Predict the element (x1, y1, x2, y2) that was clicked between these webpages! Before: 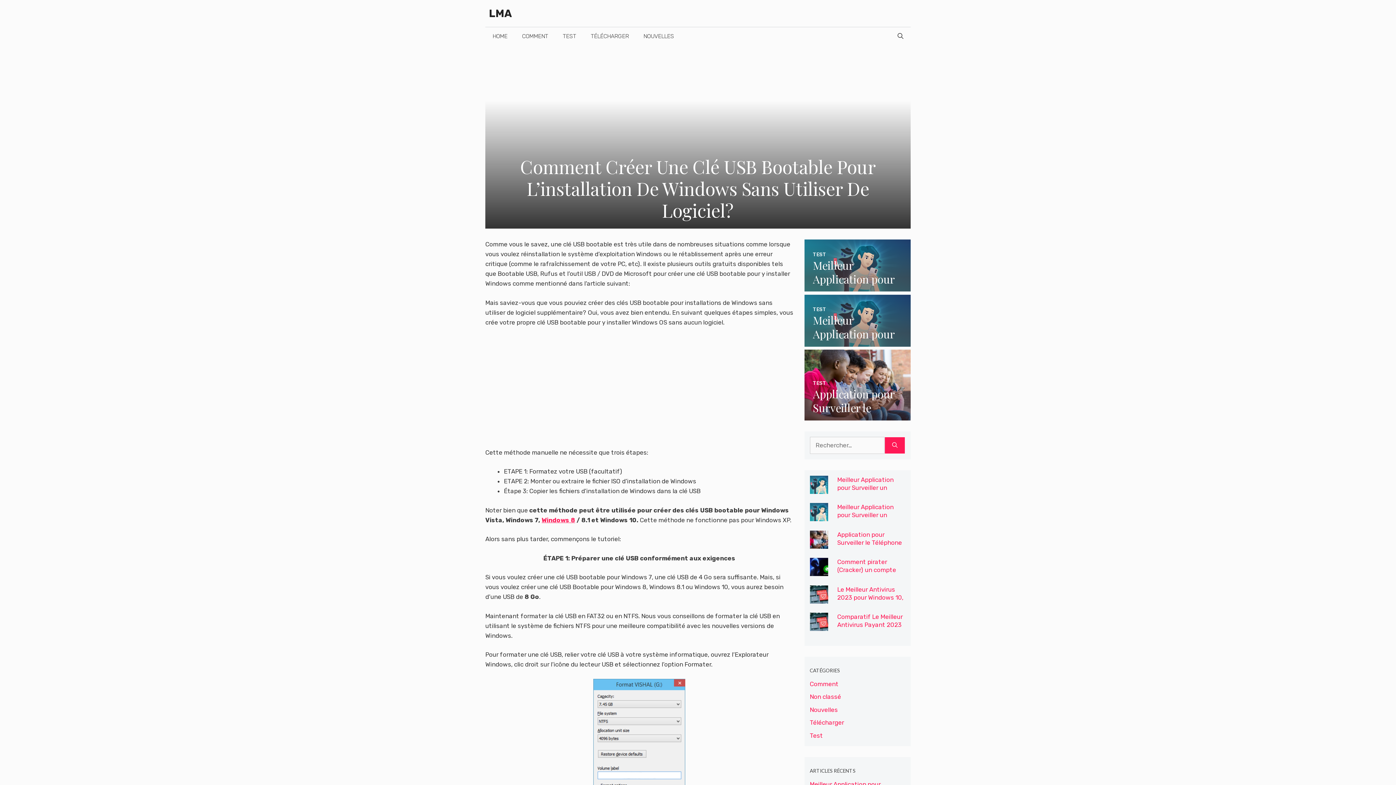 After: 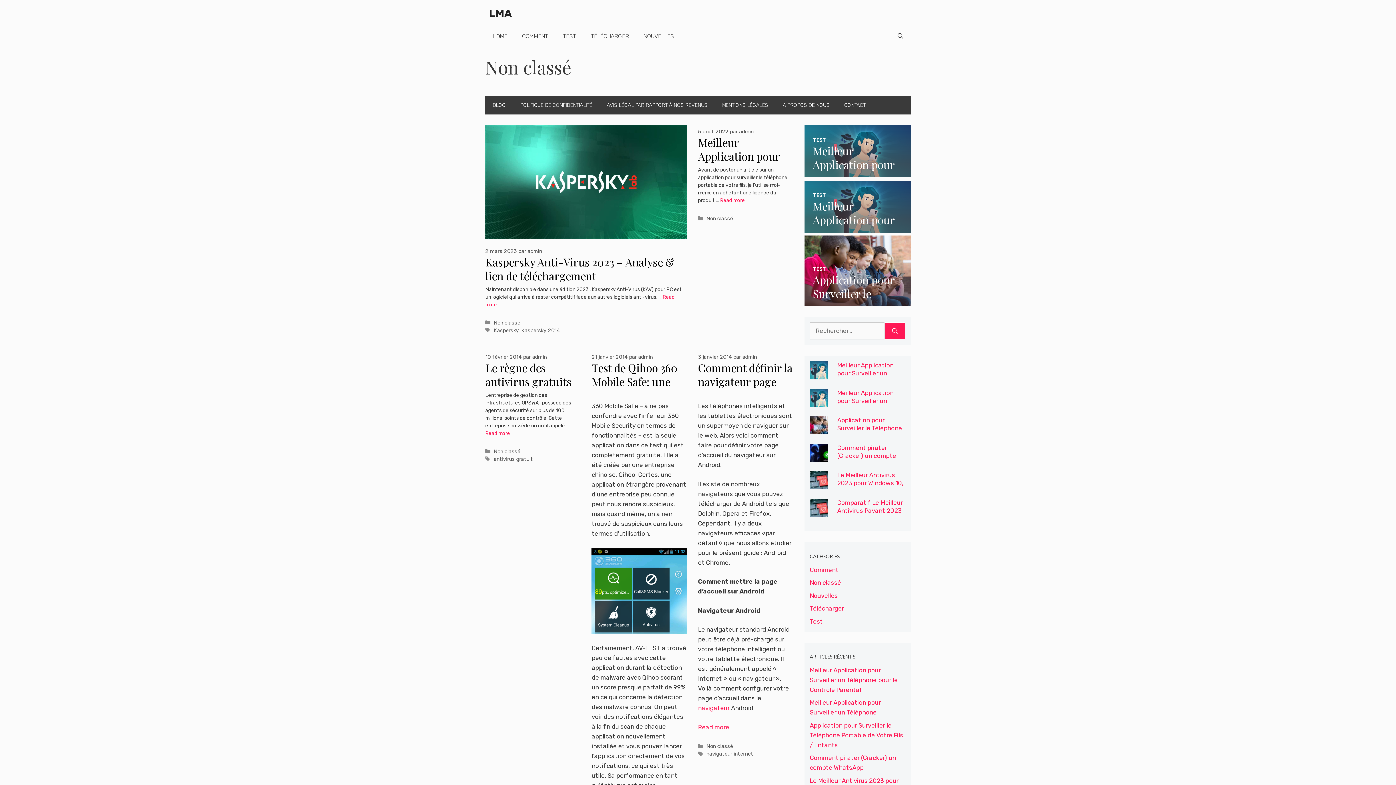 Action: bbox: (810, 693, 841, 700) label: Non classé